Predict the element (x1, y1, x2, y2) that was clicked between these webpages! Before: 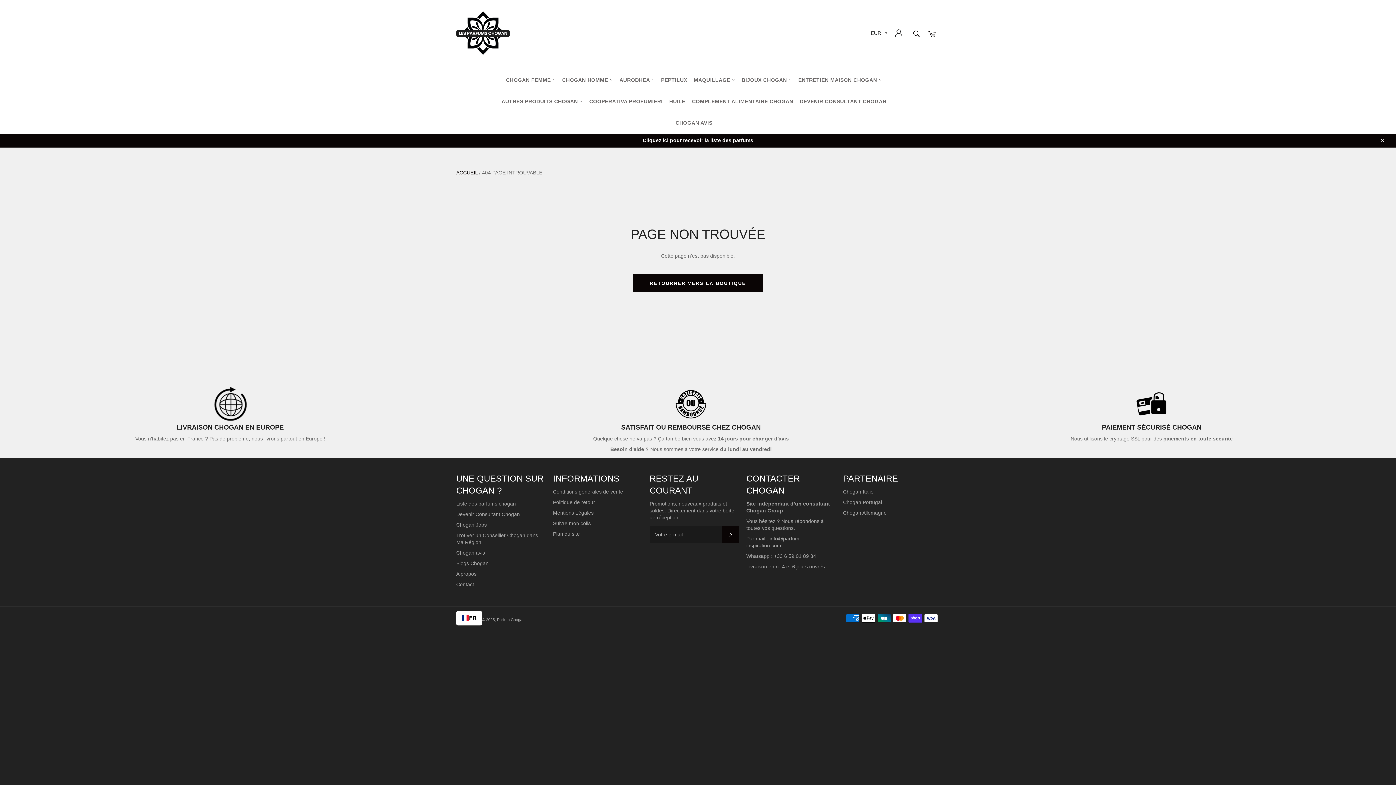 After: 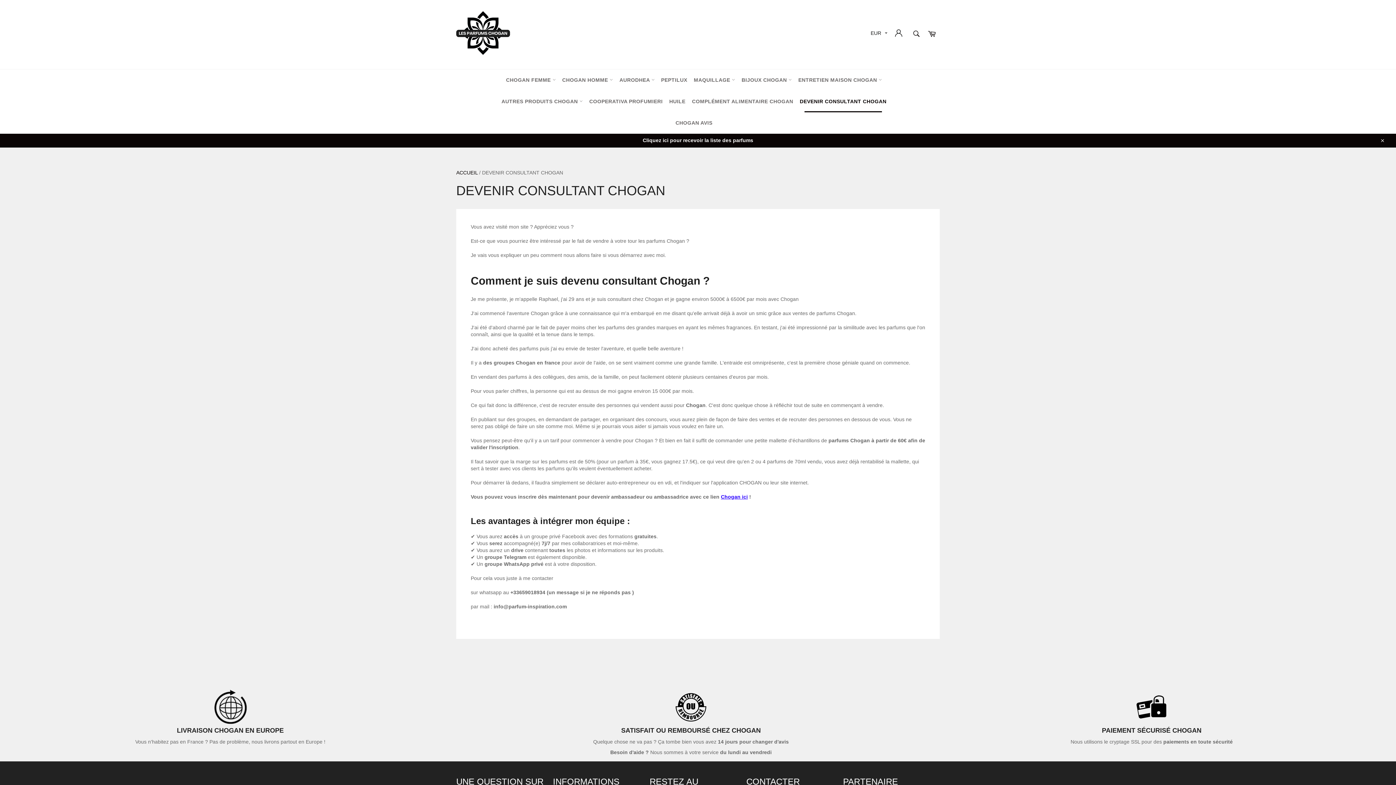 Action: bbox: (797, 90, 889, 112) label: DEVENIR CONSULTANT CHOGAN